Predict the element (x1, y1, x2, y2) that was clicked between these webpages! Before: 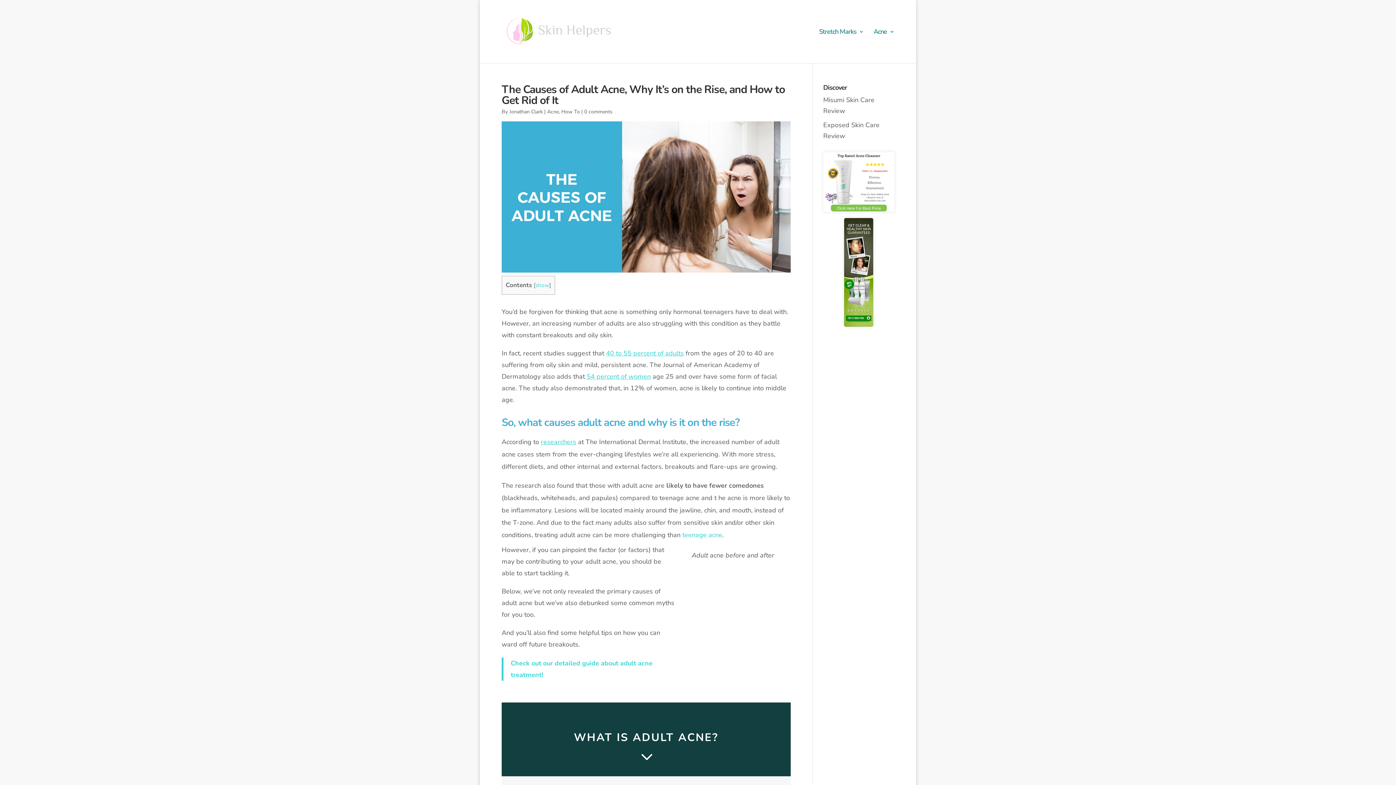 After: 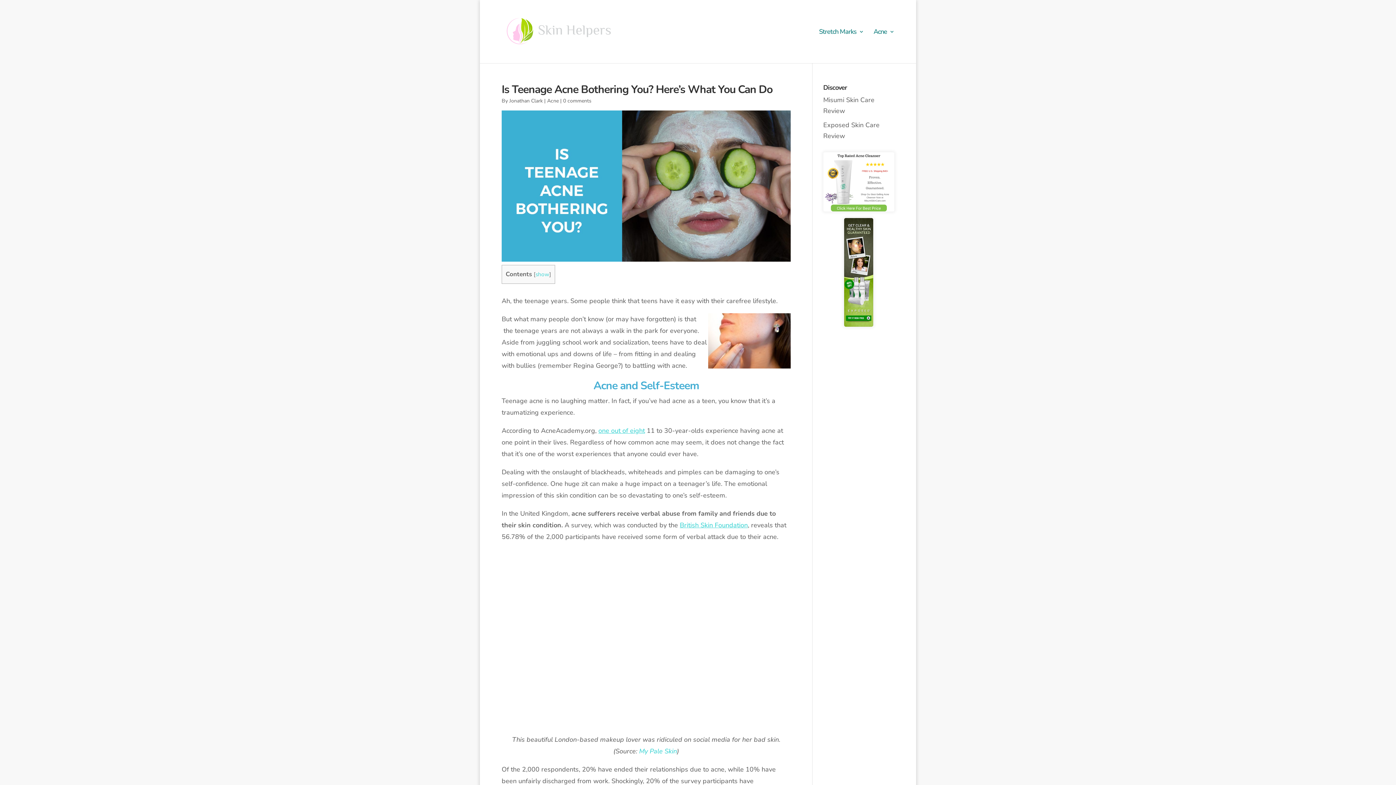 Action: bbox: (682, 530, 722, 539) label: teenage acne